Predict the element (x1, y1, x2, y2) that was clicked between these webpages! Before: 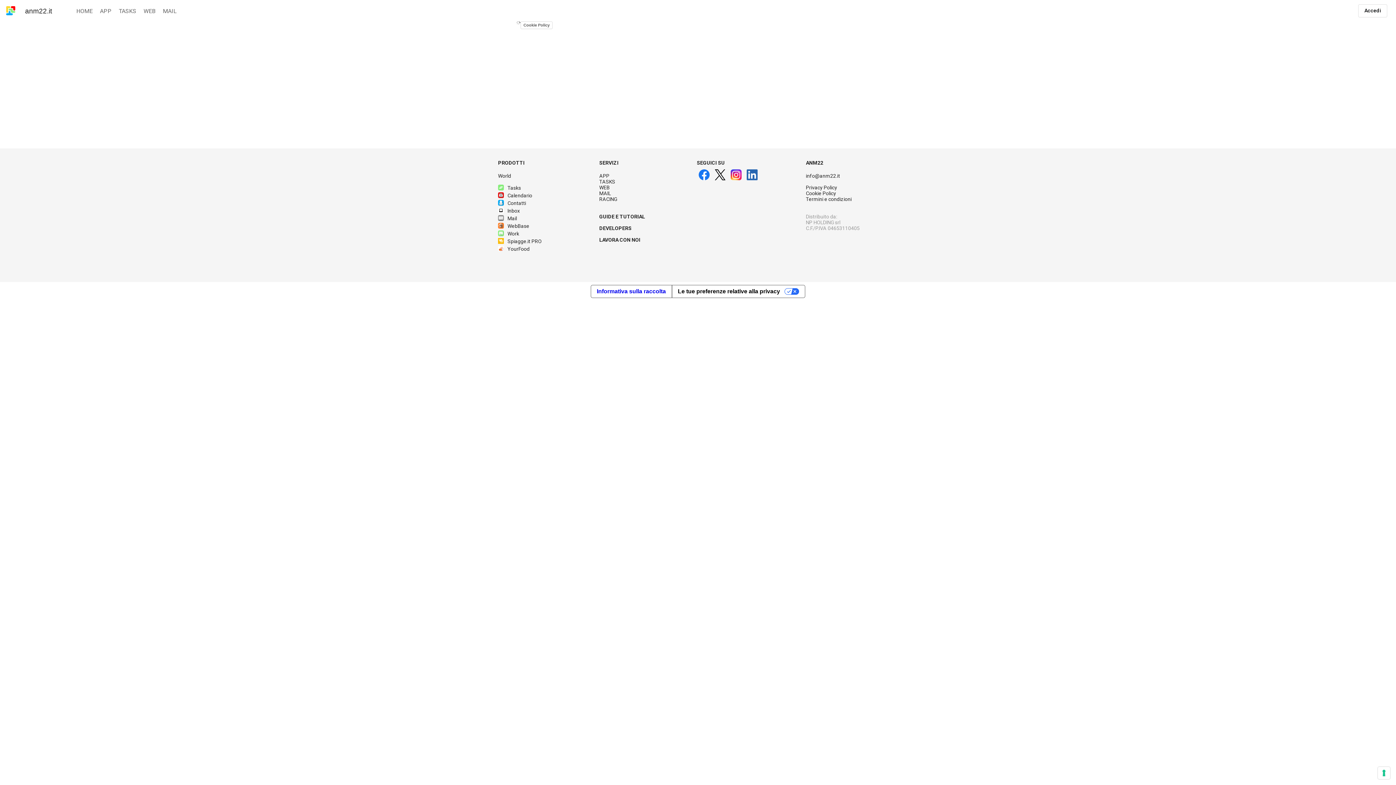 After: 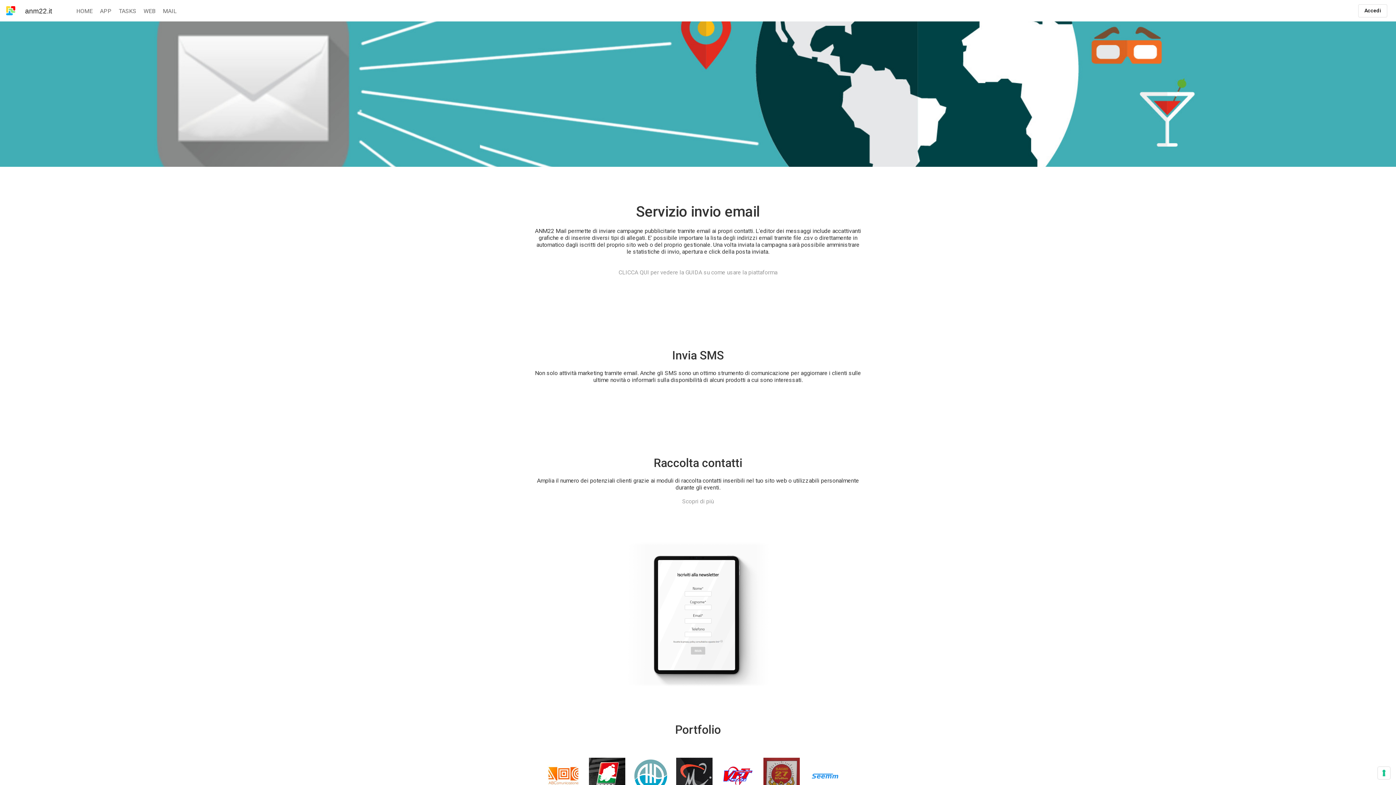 Action: bbox: (159, 7, 180, 14) label: MAIL